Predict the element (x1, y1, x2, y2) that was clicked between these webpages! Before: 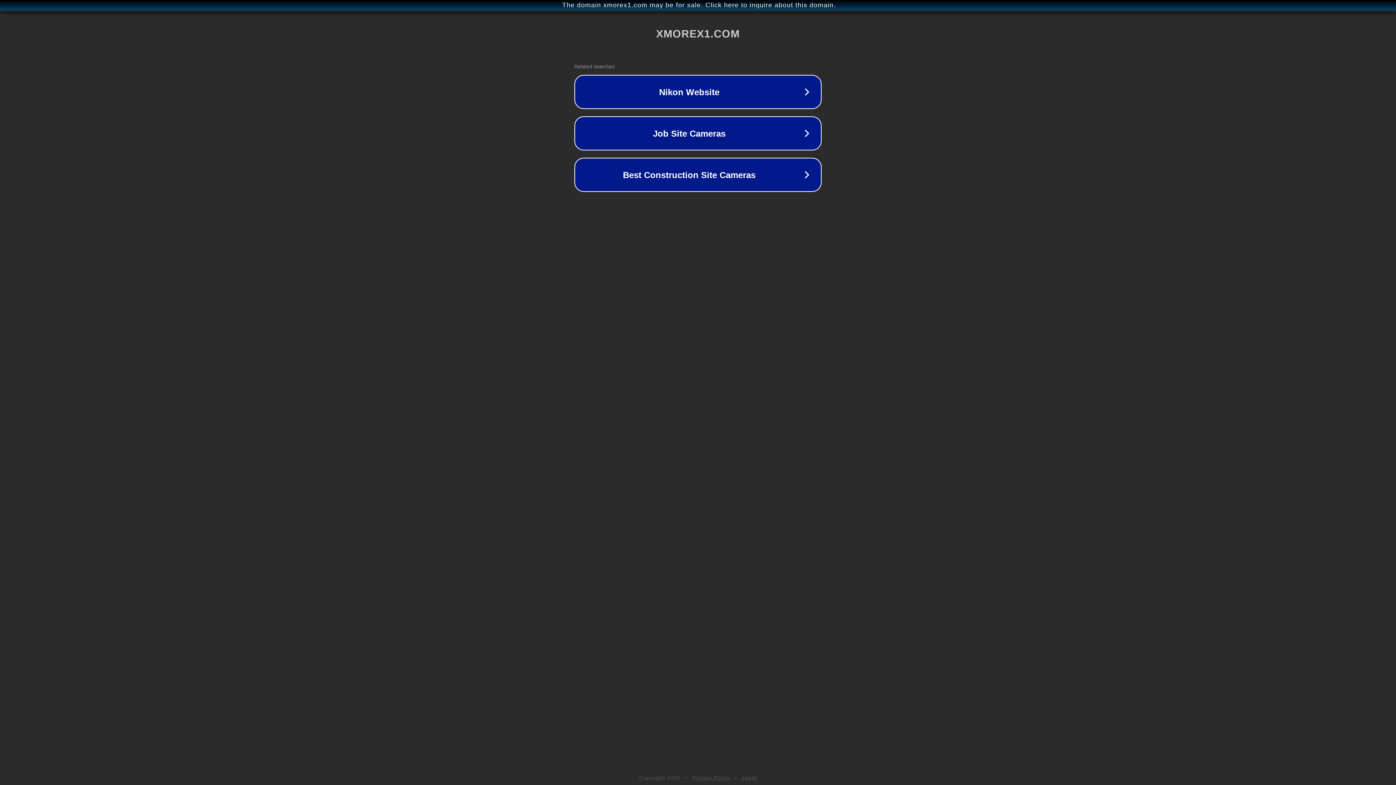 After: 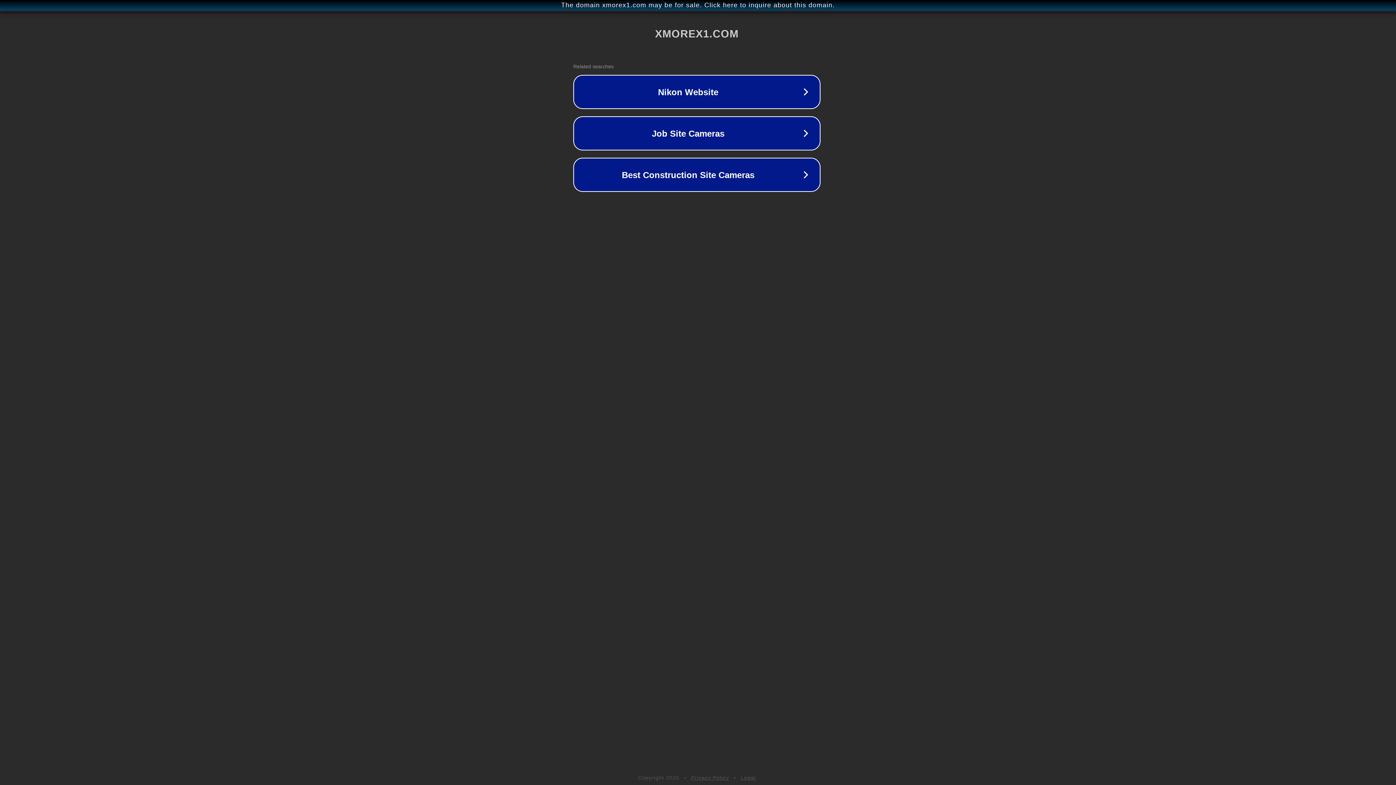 Action: label: The domain xmorex1.com may be for sale. Click here to inquire about this domain. bbox: (1, 1, 1397, 9)